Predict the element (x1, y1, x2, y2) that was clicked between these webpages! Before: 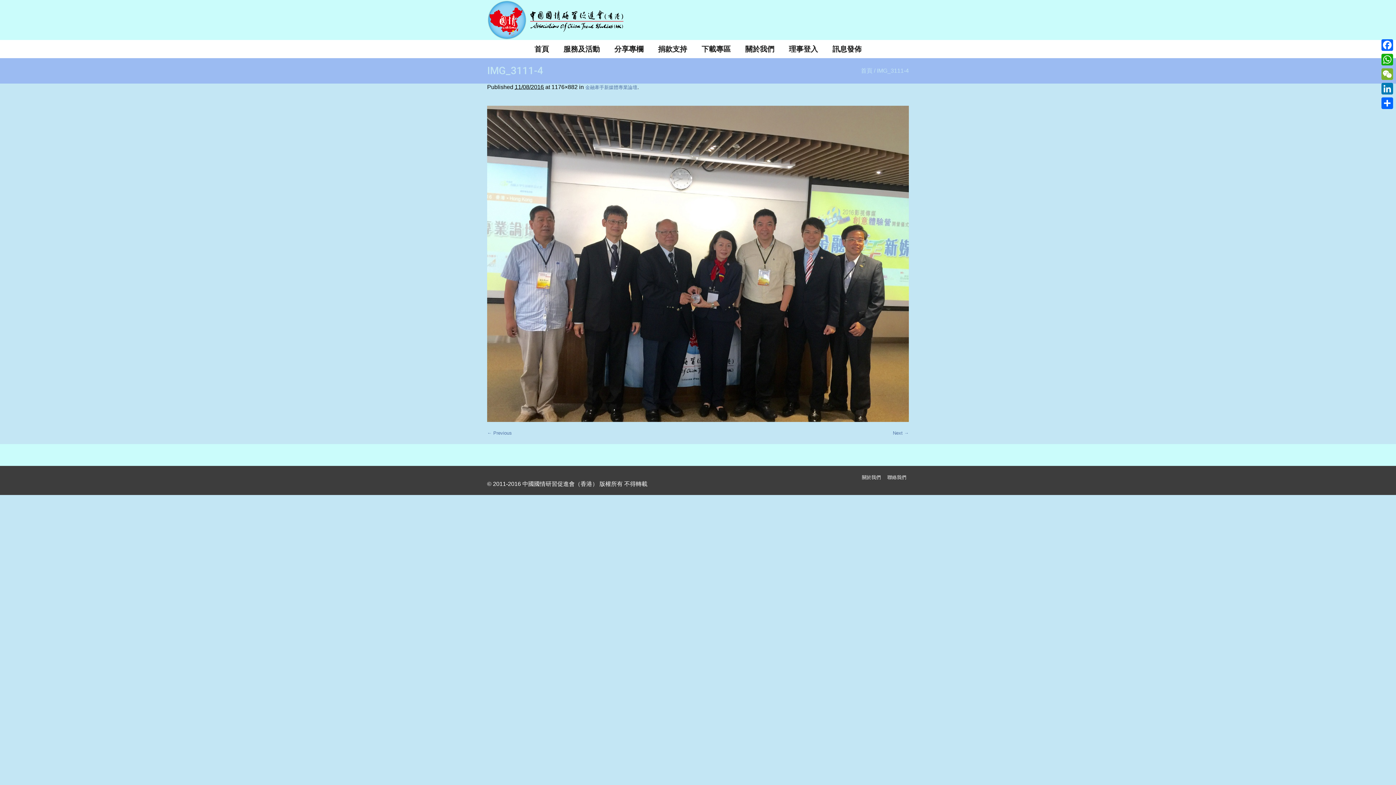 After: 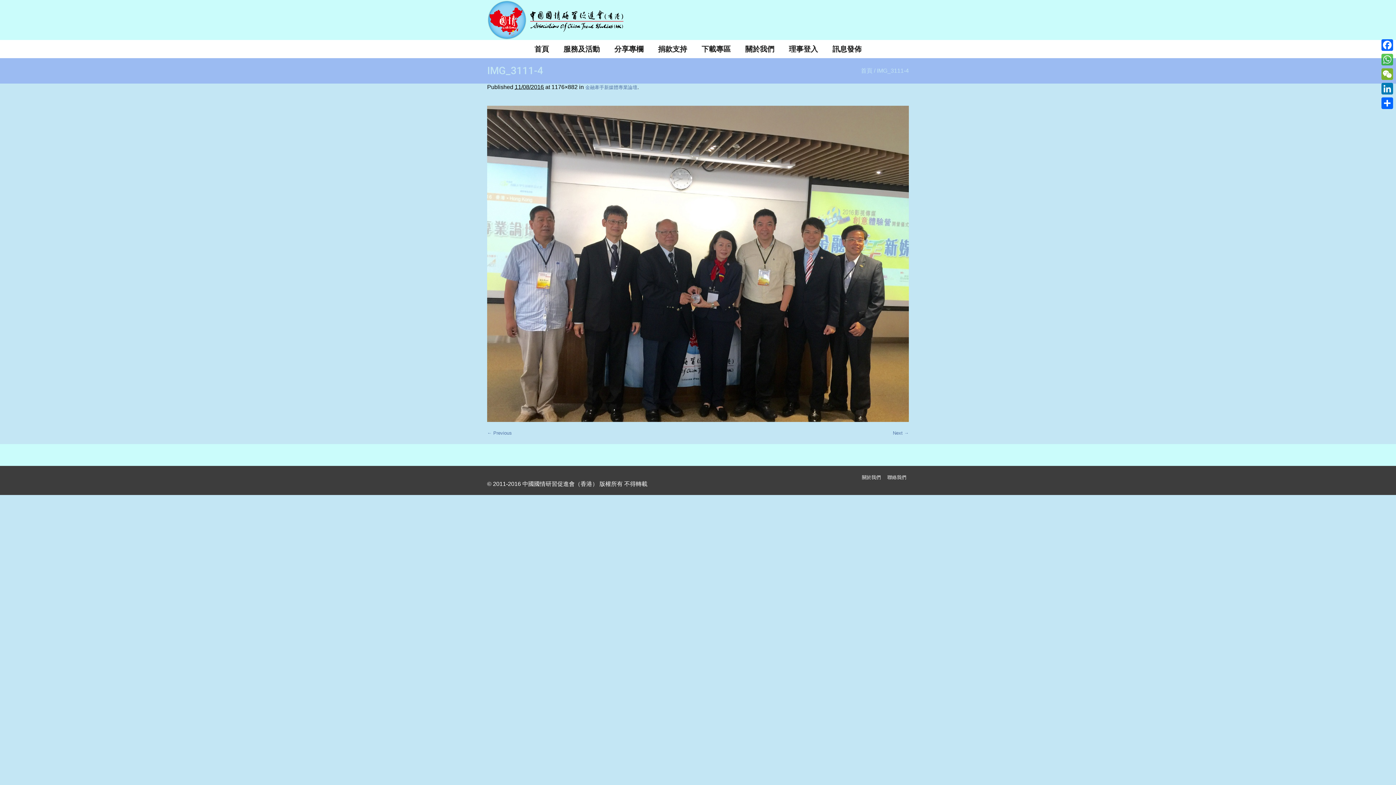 Action: label: WhatsApp bbox: (1380, 52, 1394, 66)